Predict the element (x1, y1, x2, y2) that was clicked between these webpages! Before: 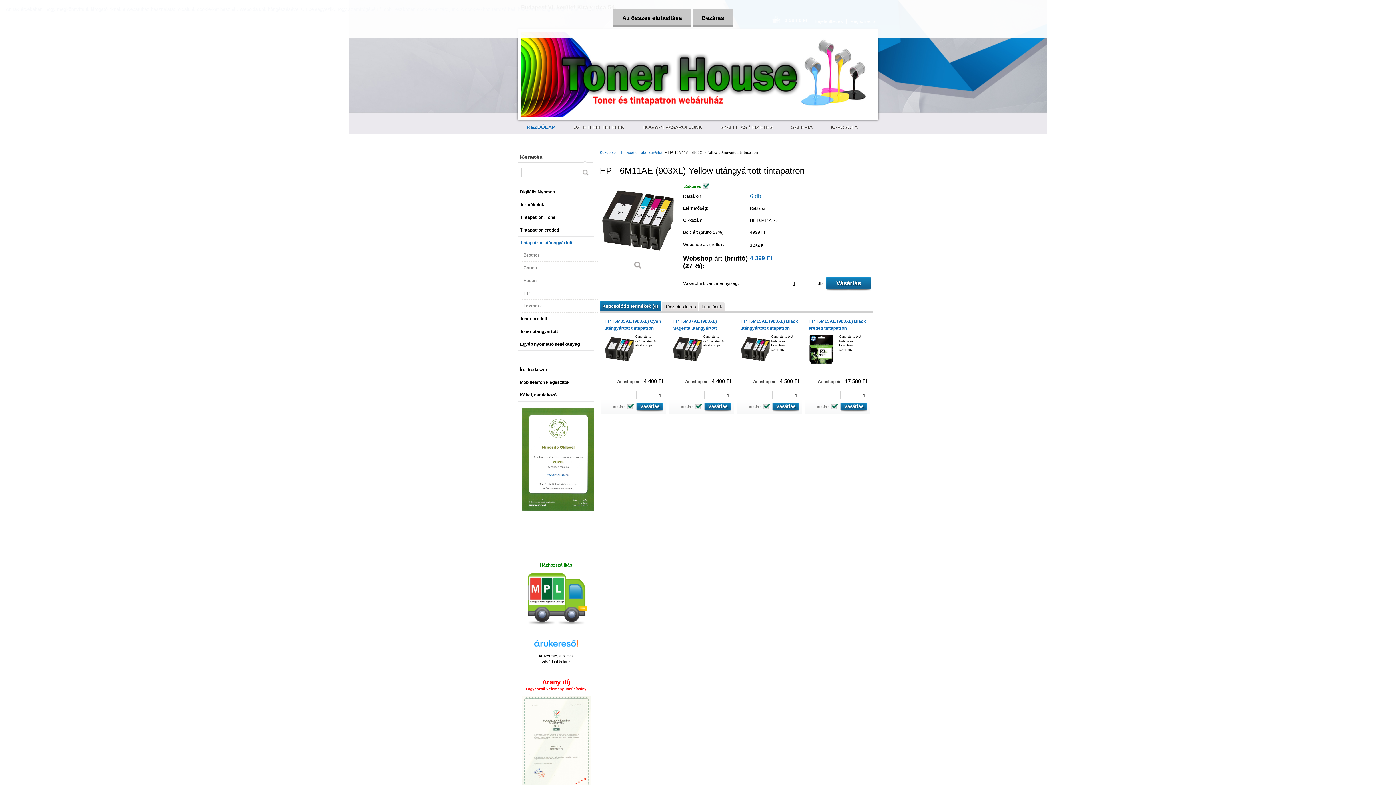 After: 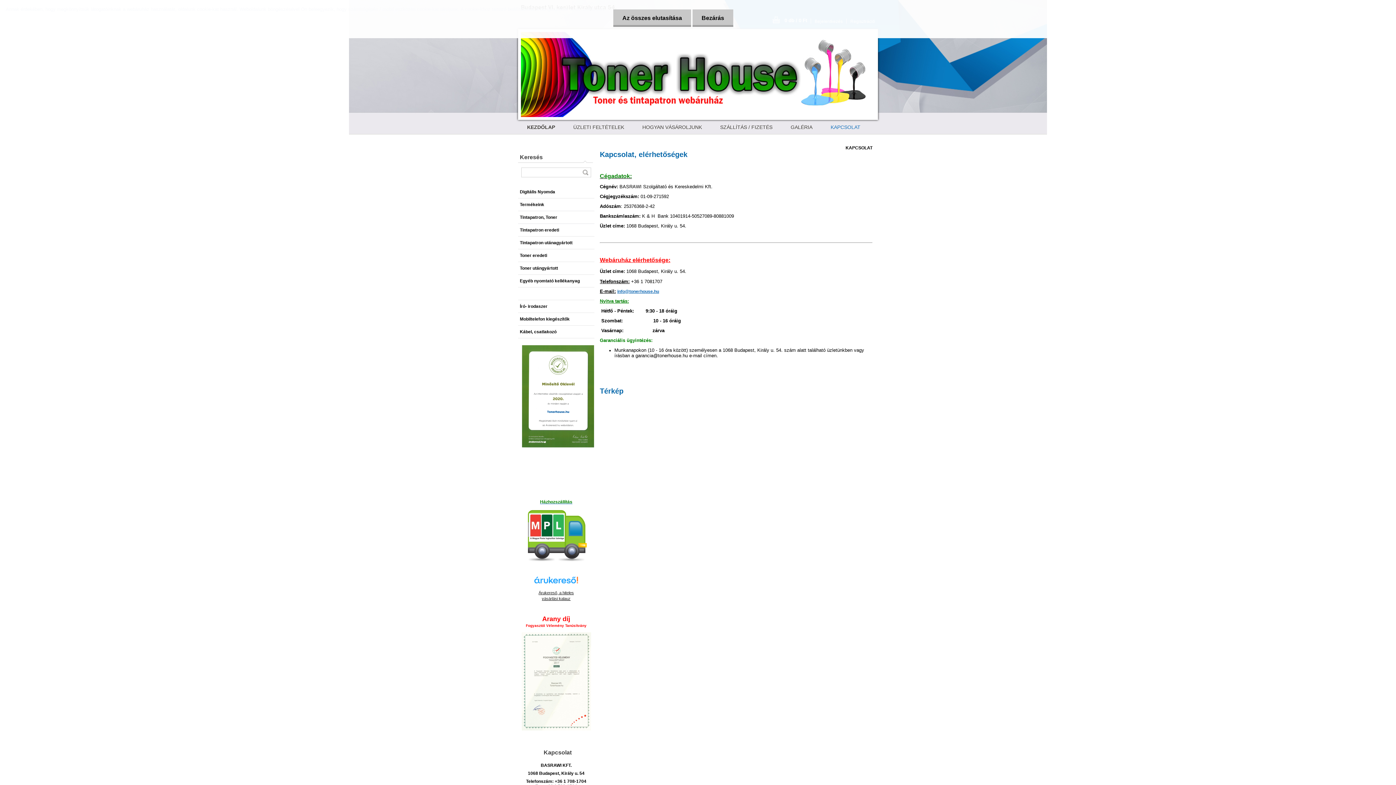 Action: bbox: (821, 120, 869, 134) label: KAPCSOLAT